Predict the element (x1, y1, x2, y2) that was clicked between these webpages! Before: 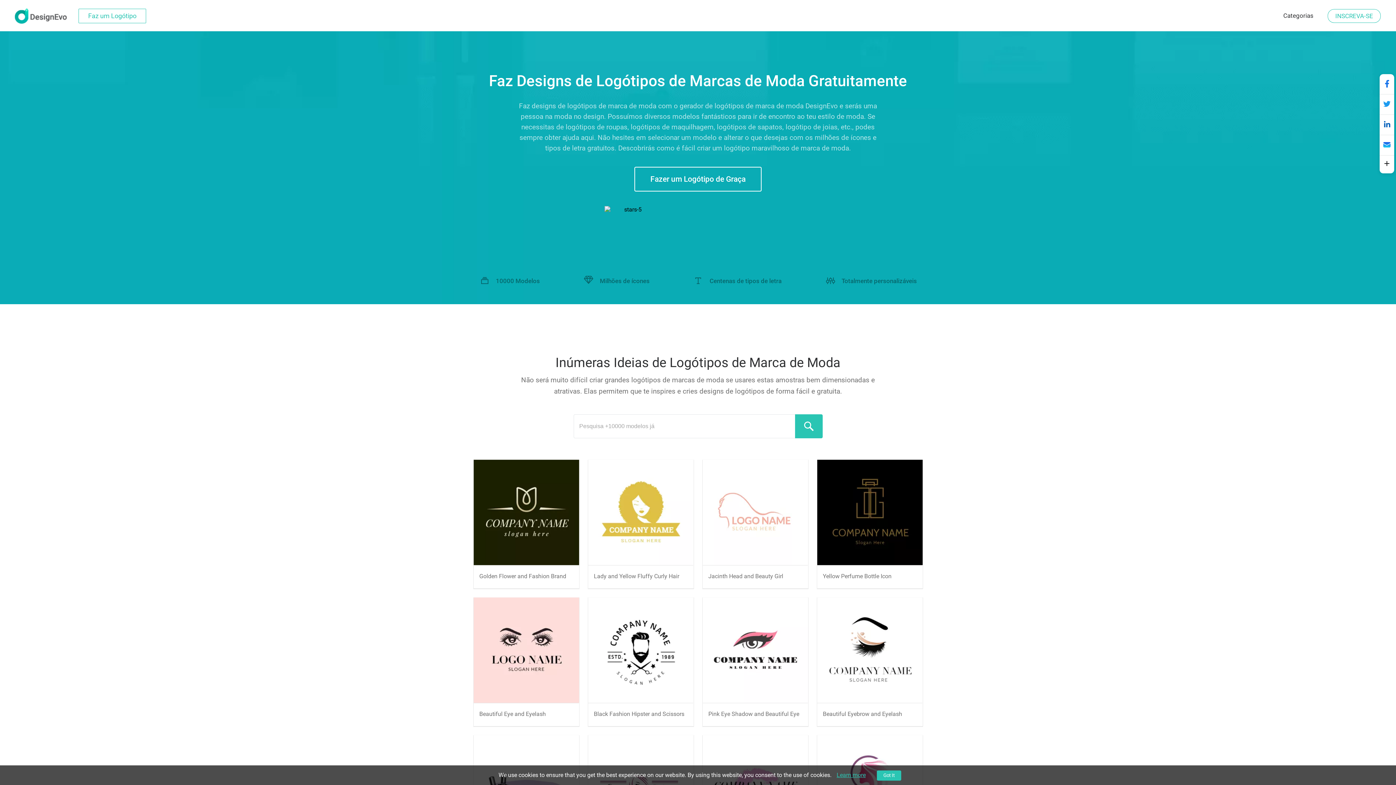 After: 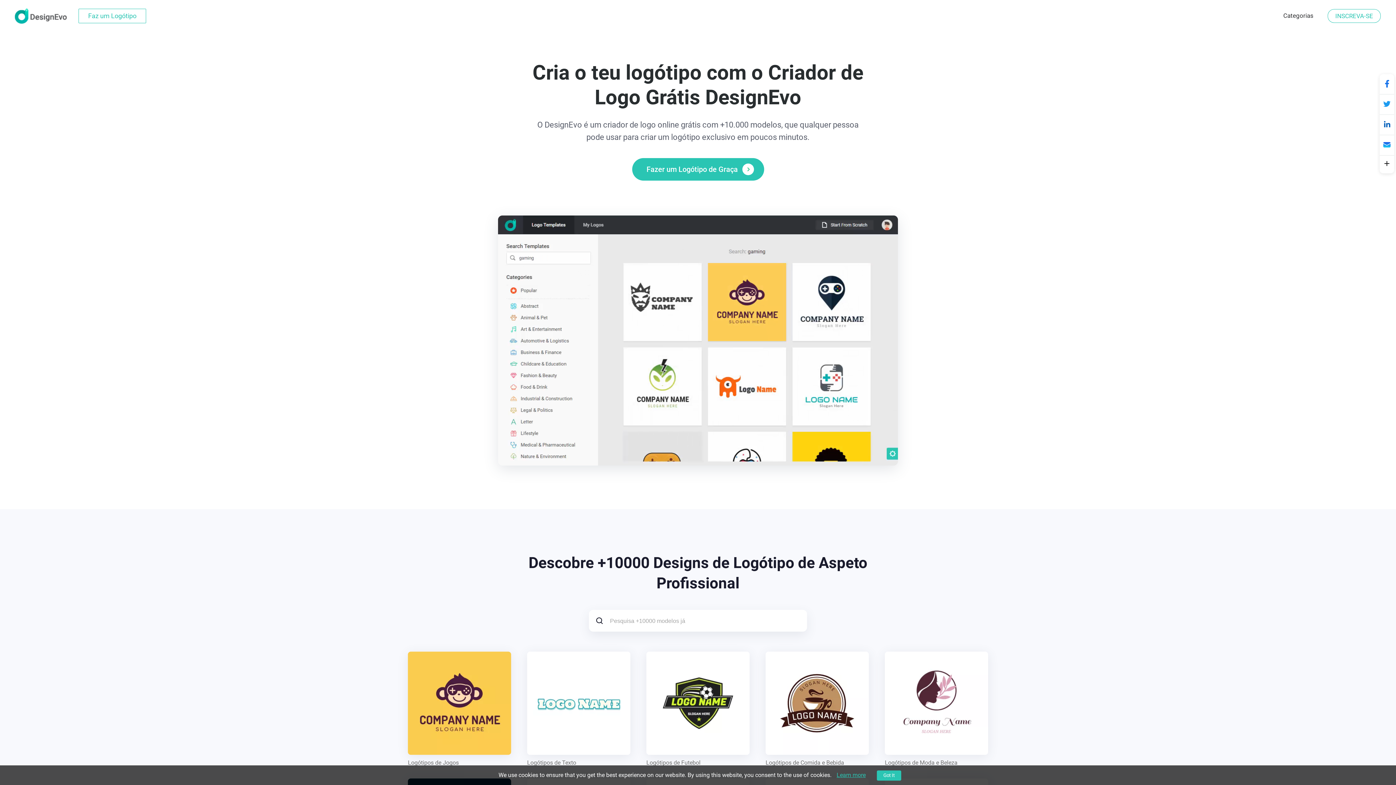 Action: bbox: (14, 7, 66, 23)